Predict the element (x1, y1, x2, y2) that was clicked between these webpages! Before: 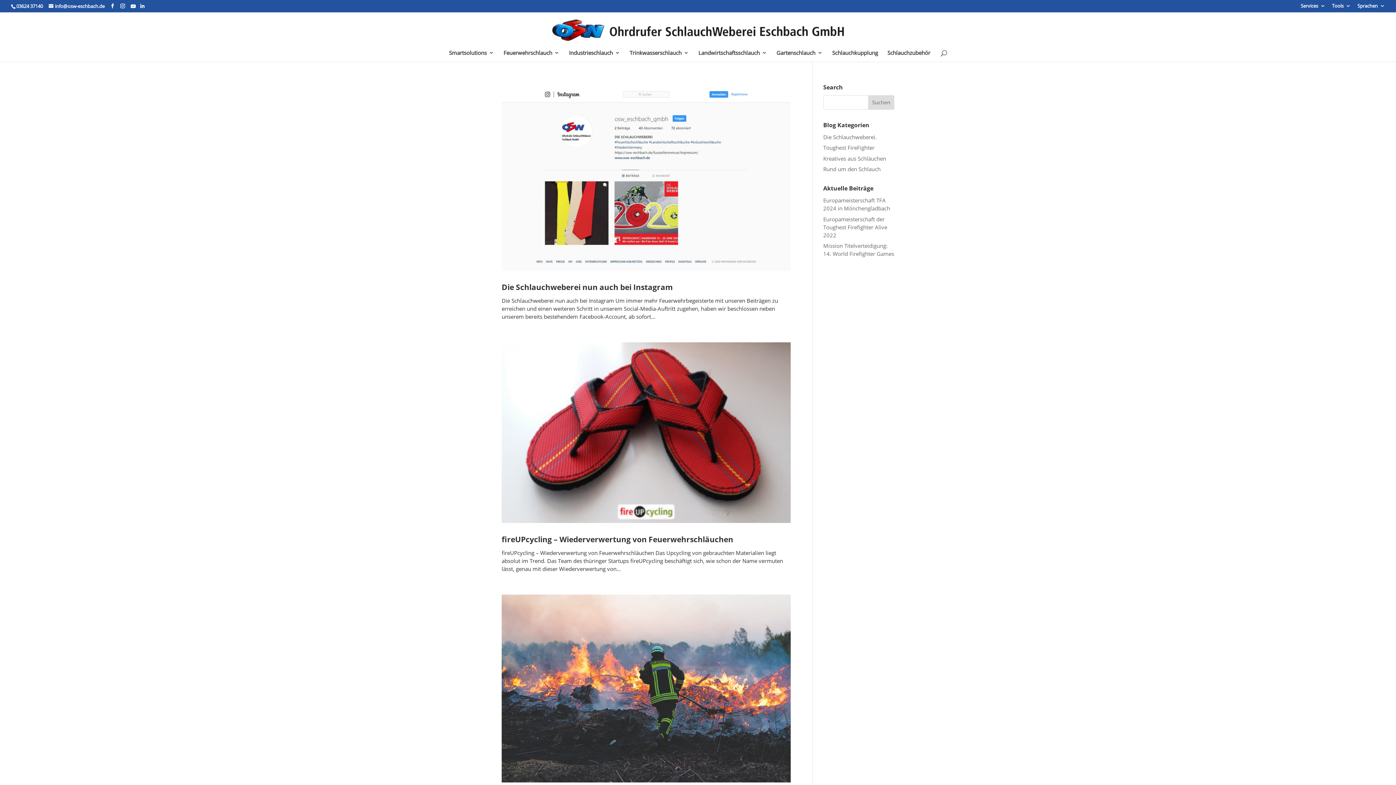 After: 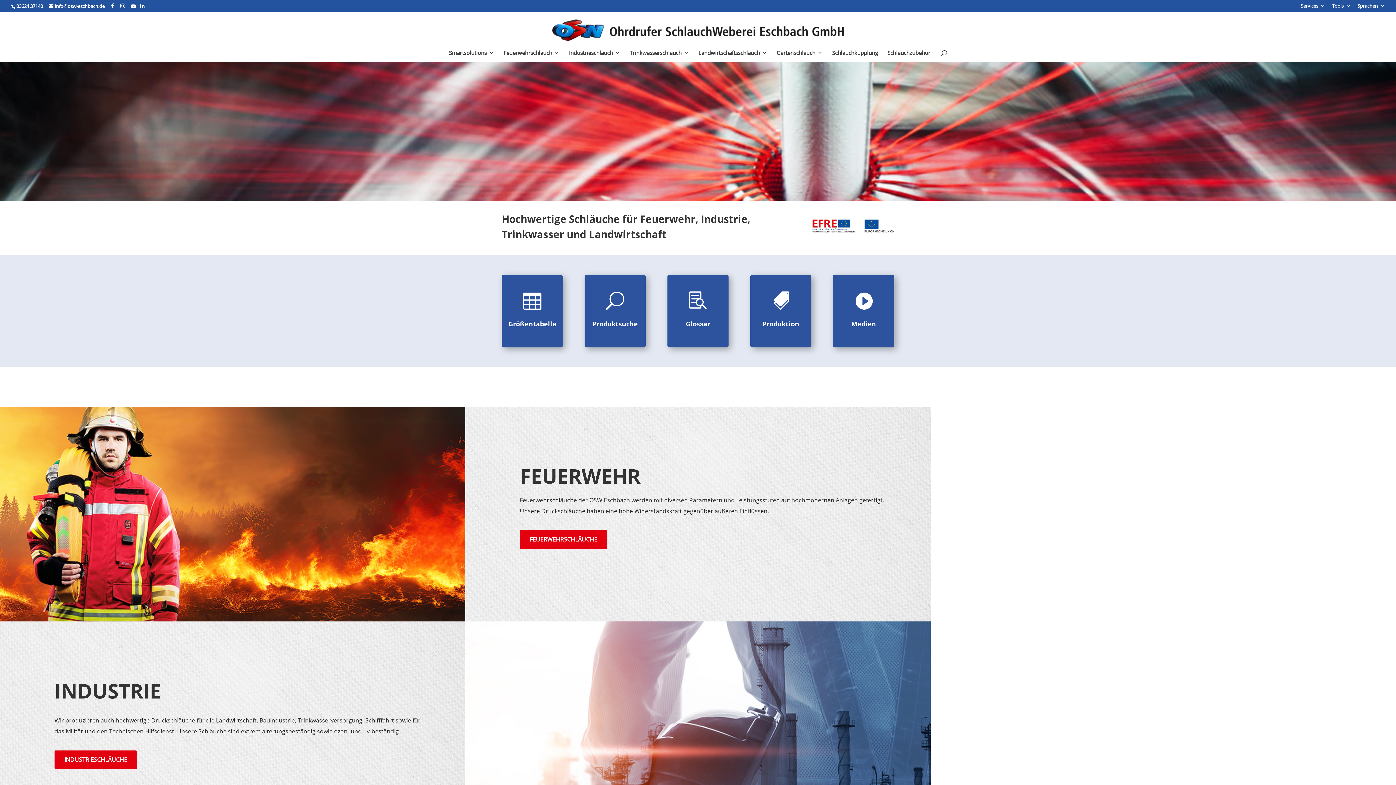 Action: bbox: (551, 26, 845, 33)